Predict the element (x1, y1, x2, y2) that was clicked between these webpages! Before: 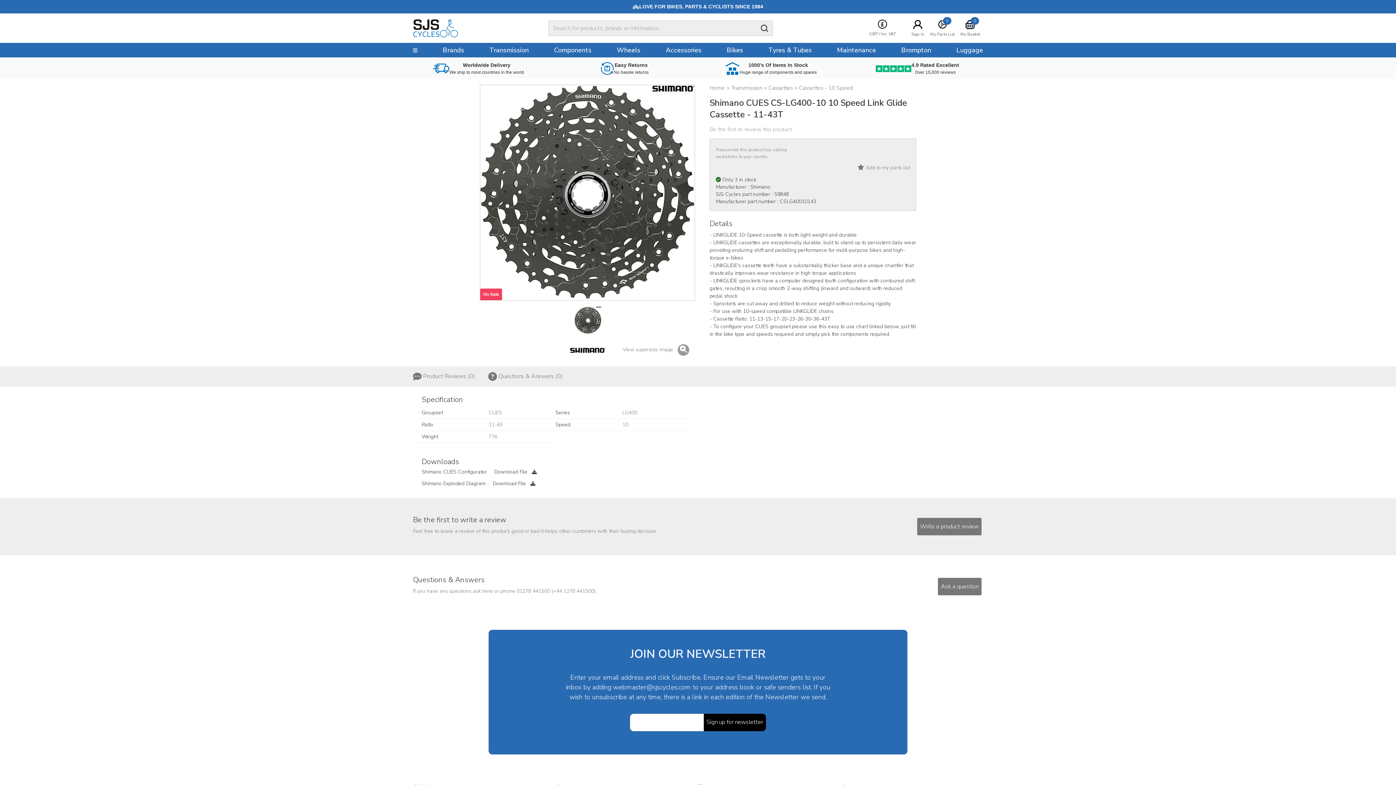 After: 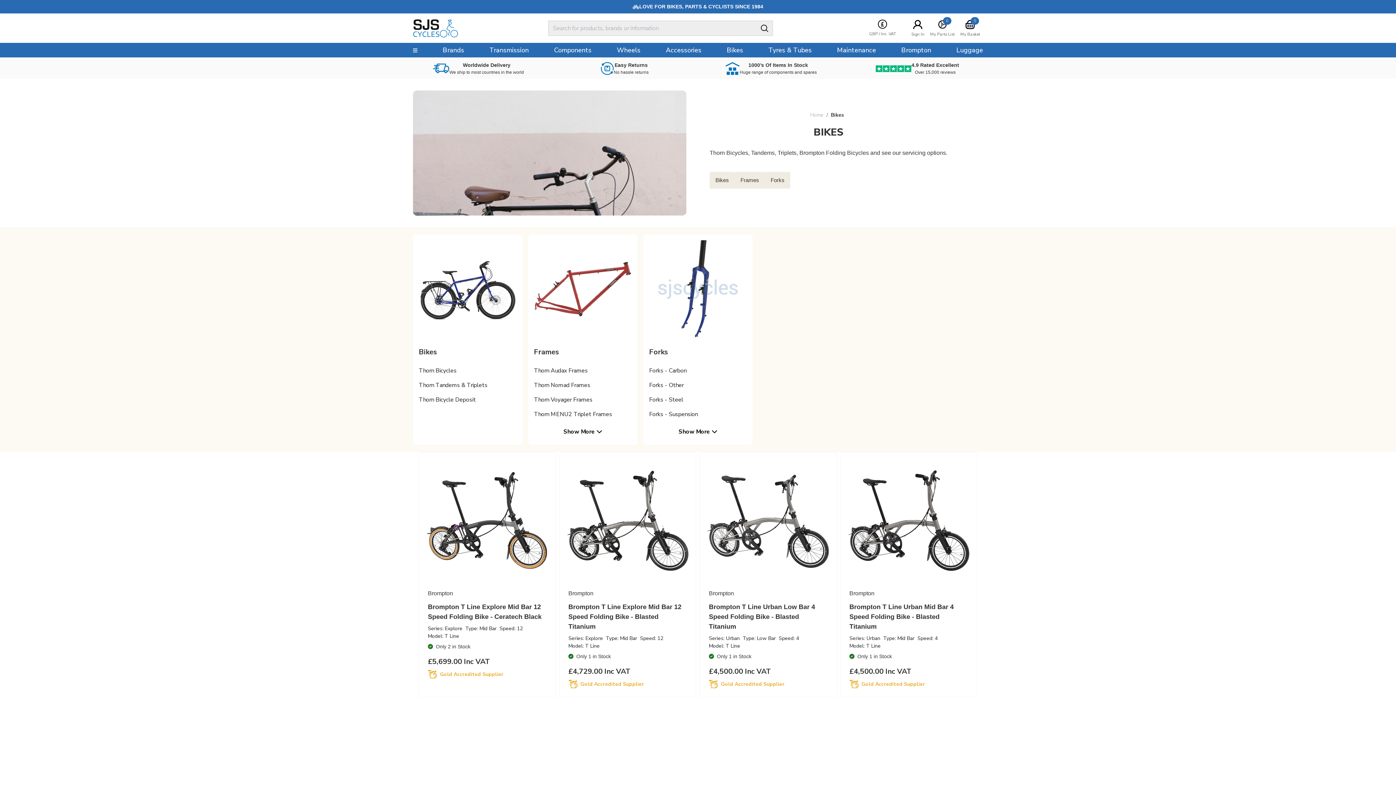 Action: label: Bikes bbox: (721, 42, 749, 57)